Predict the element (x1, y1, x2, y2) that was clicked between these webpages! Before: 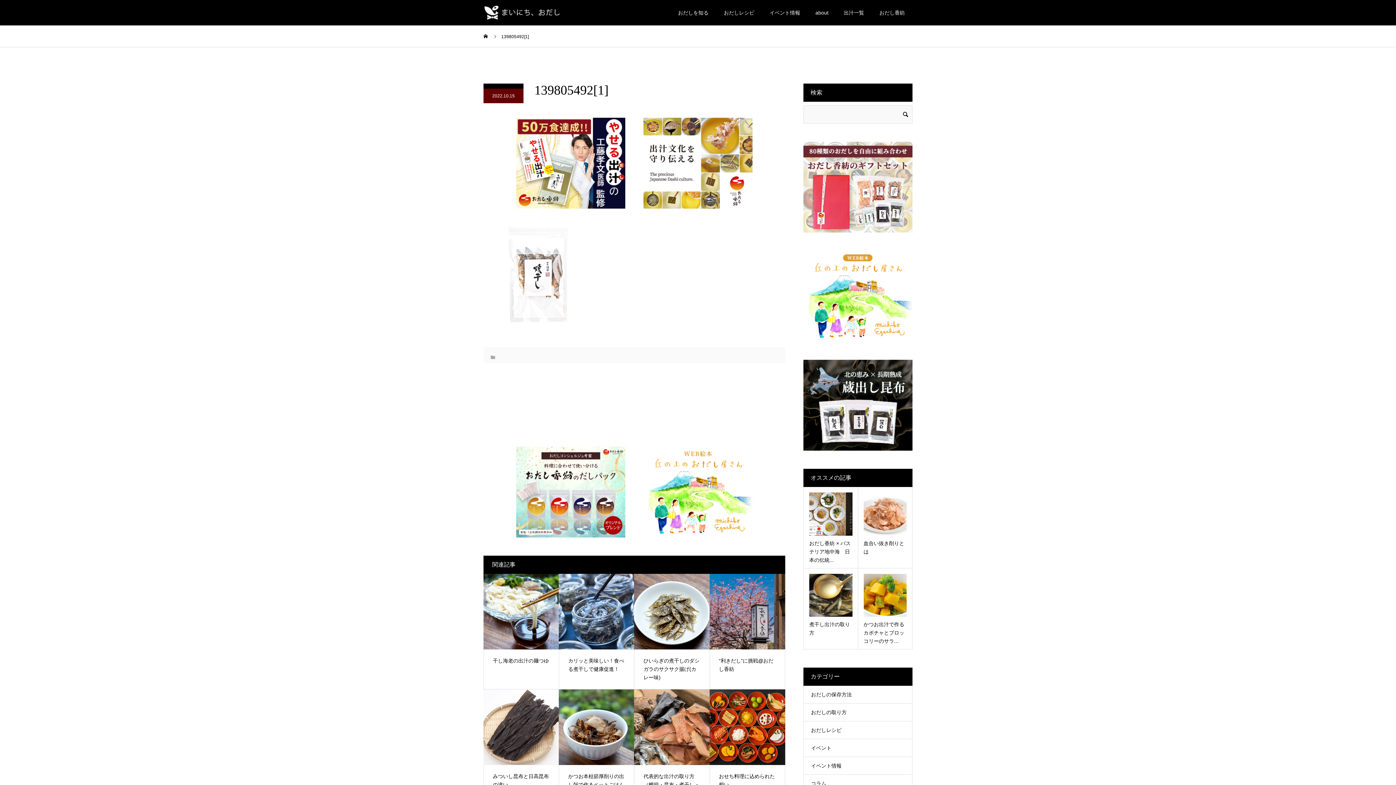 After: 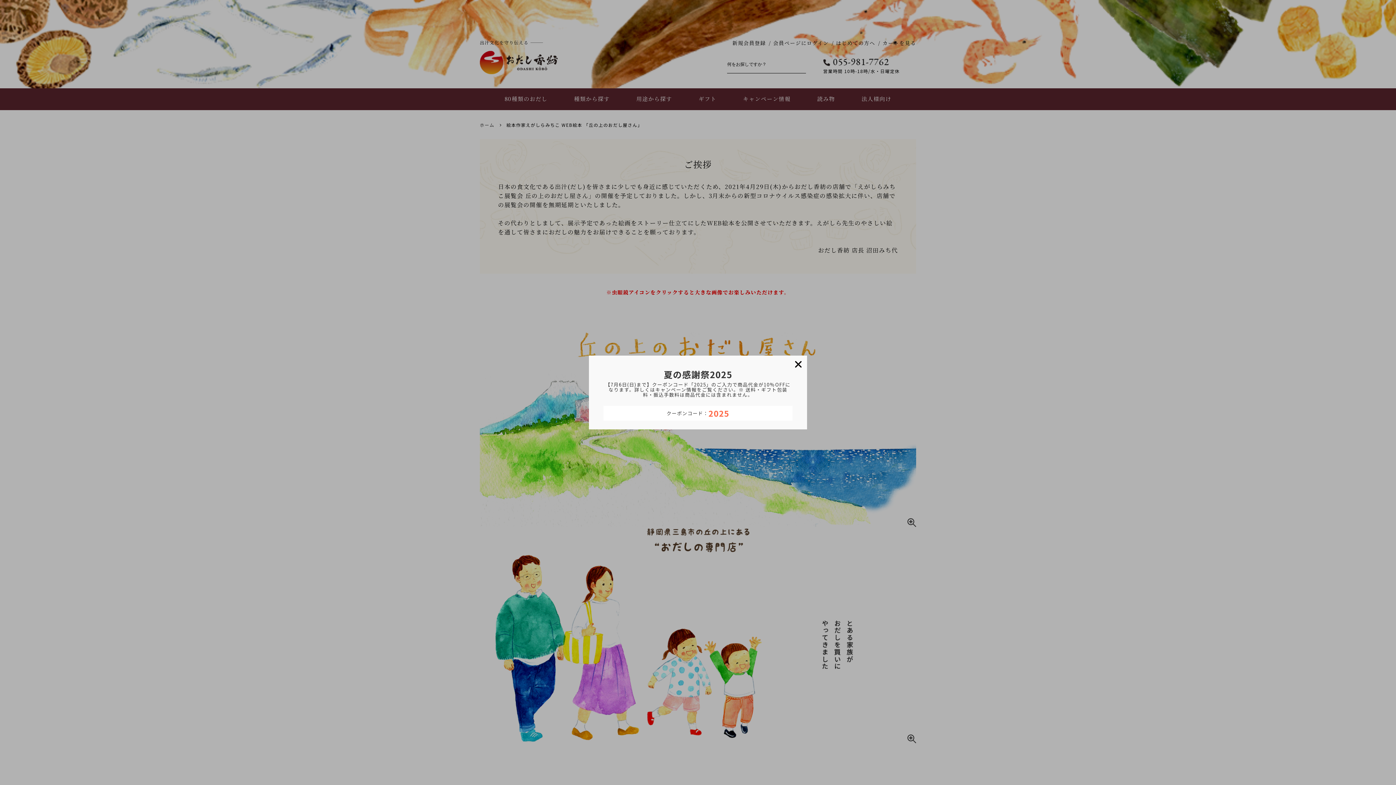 Action: bbox: (643, 531, 752, 537)